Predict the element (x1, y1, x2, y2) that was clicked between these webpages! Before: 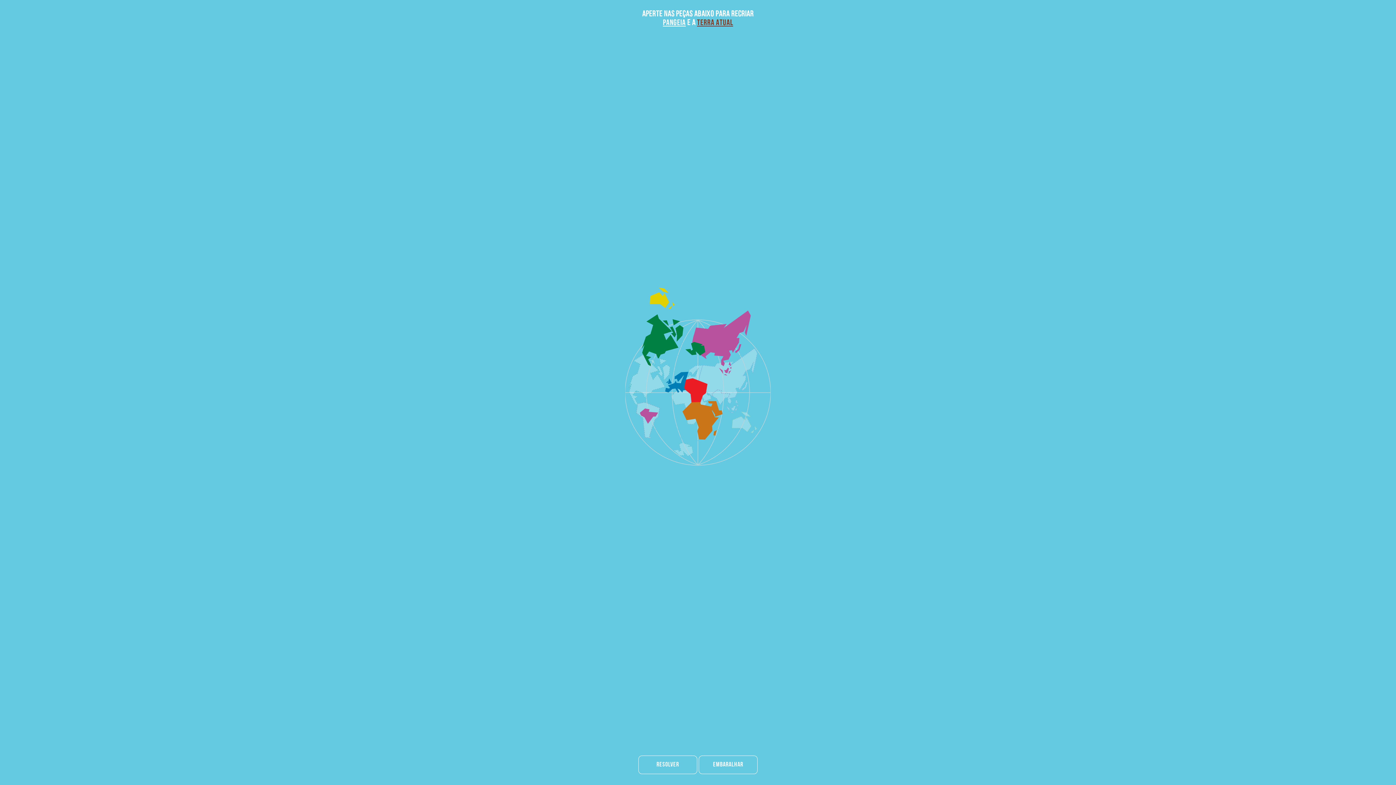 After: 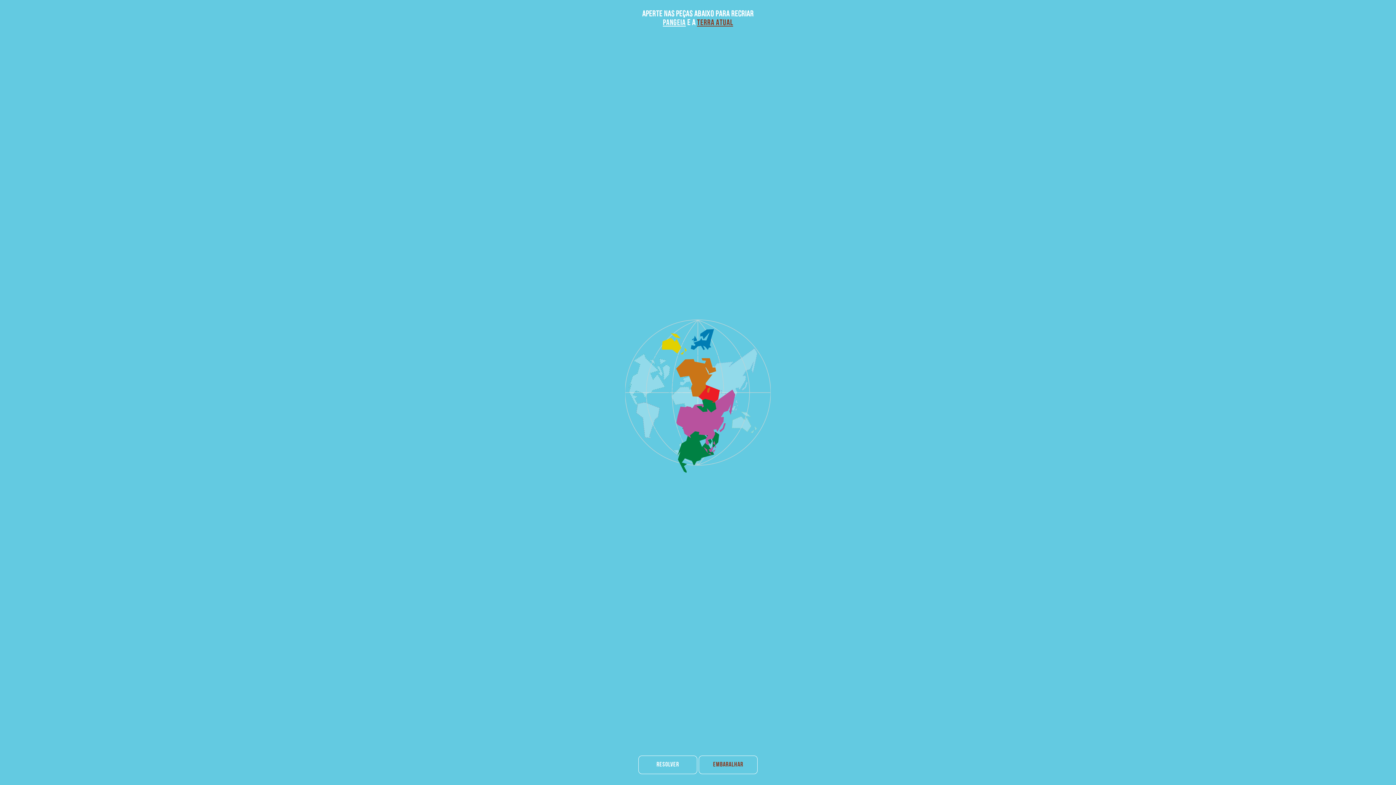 Action: label: EMBARALHAR bbox: (698, 756, 757, 774)